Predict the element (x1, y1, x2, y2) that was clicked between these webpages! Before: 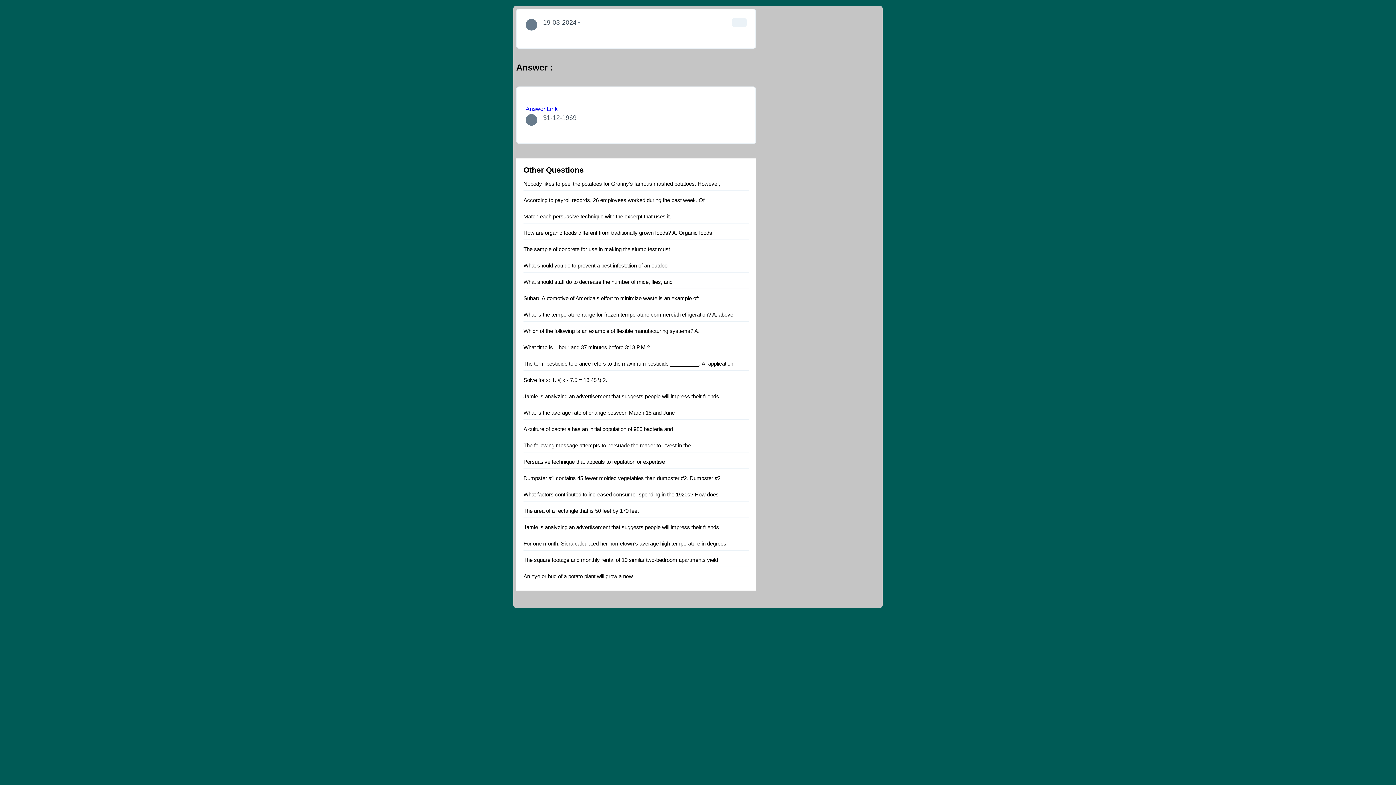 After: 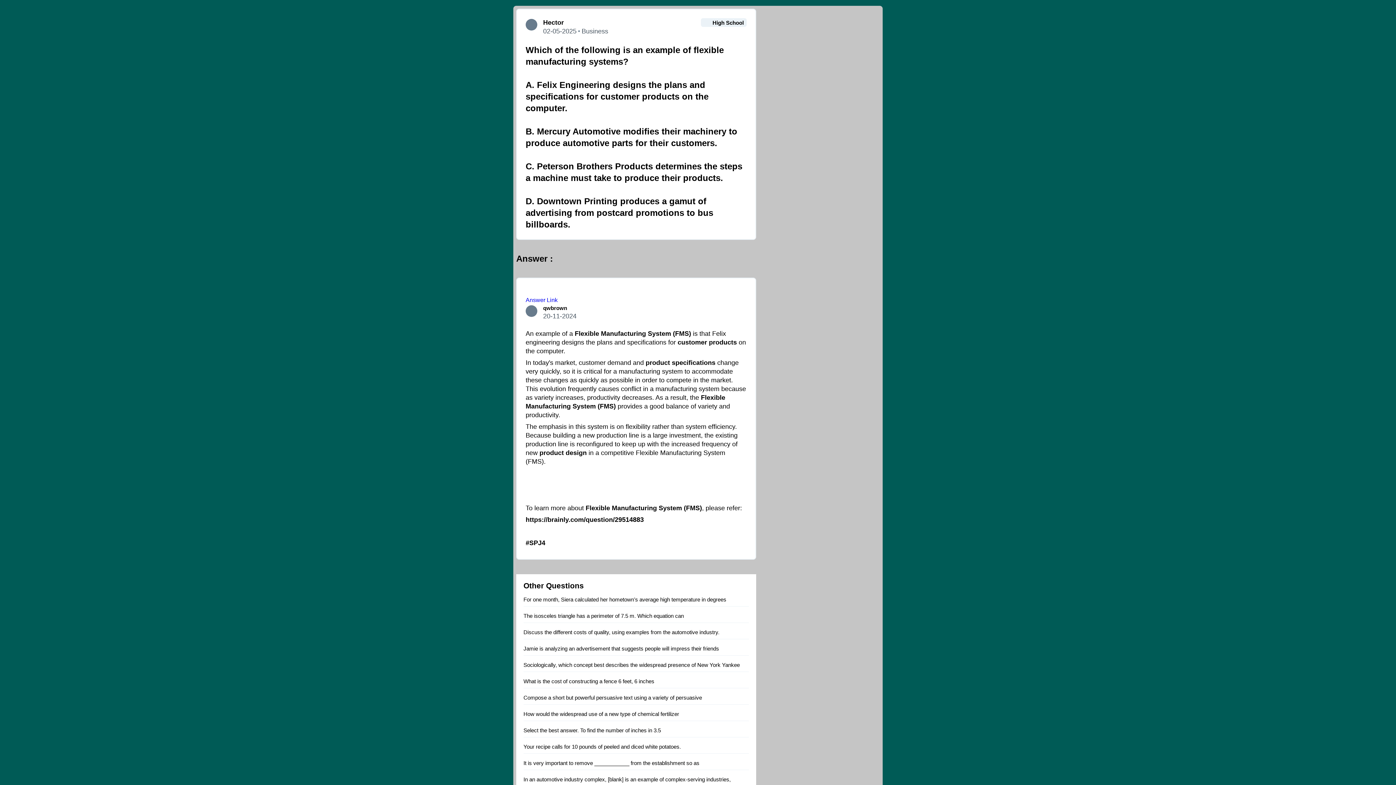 Action: bbox: (523, 321, 749, 338) label: Which of the following is an example of flexible manufacturing systems? A.